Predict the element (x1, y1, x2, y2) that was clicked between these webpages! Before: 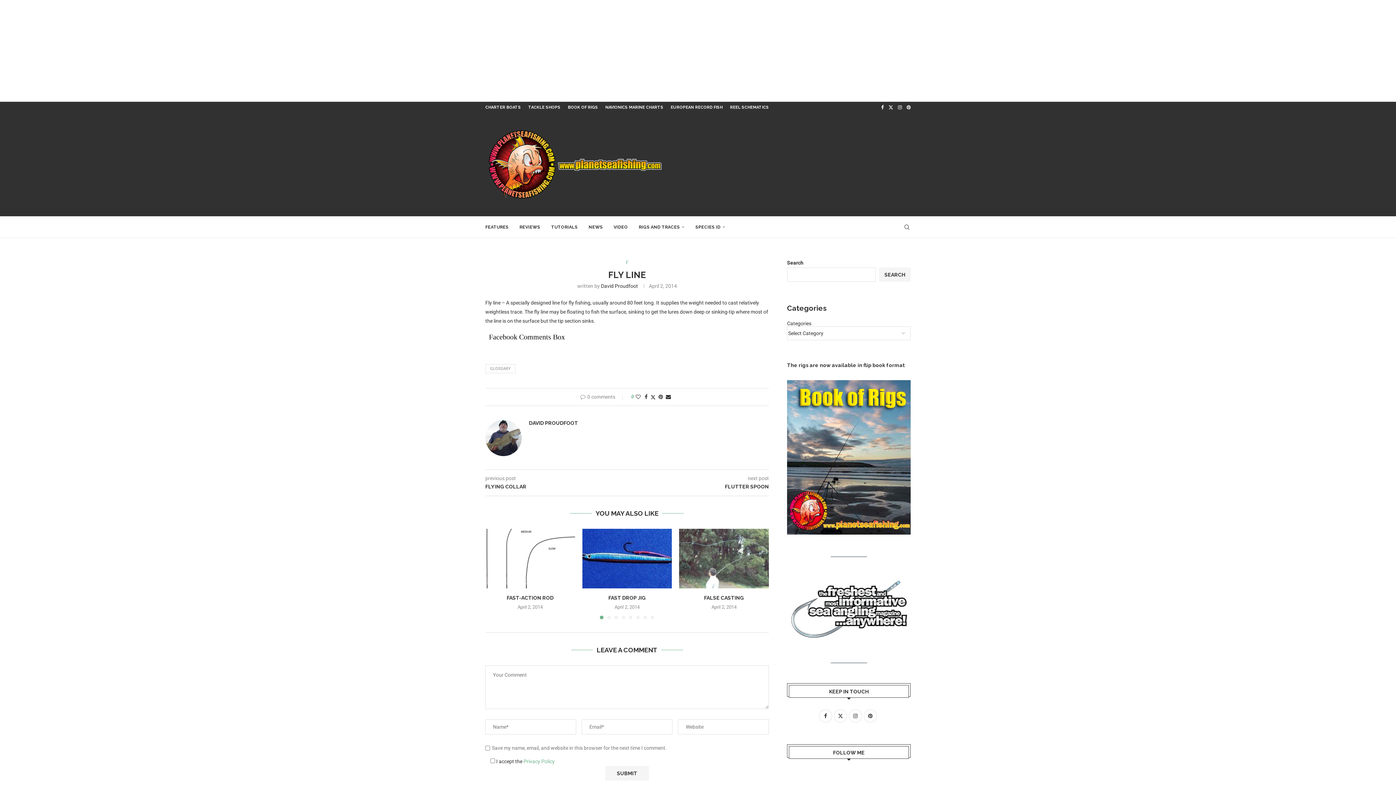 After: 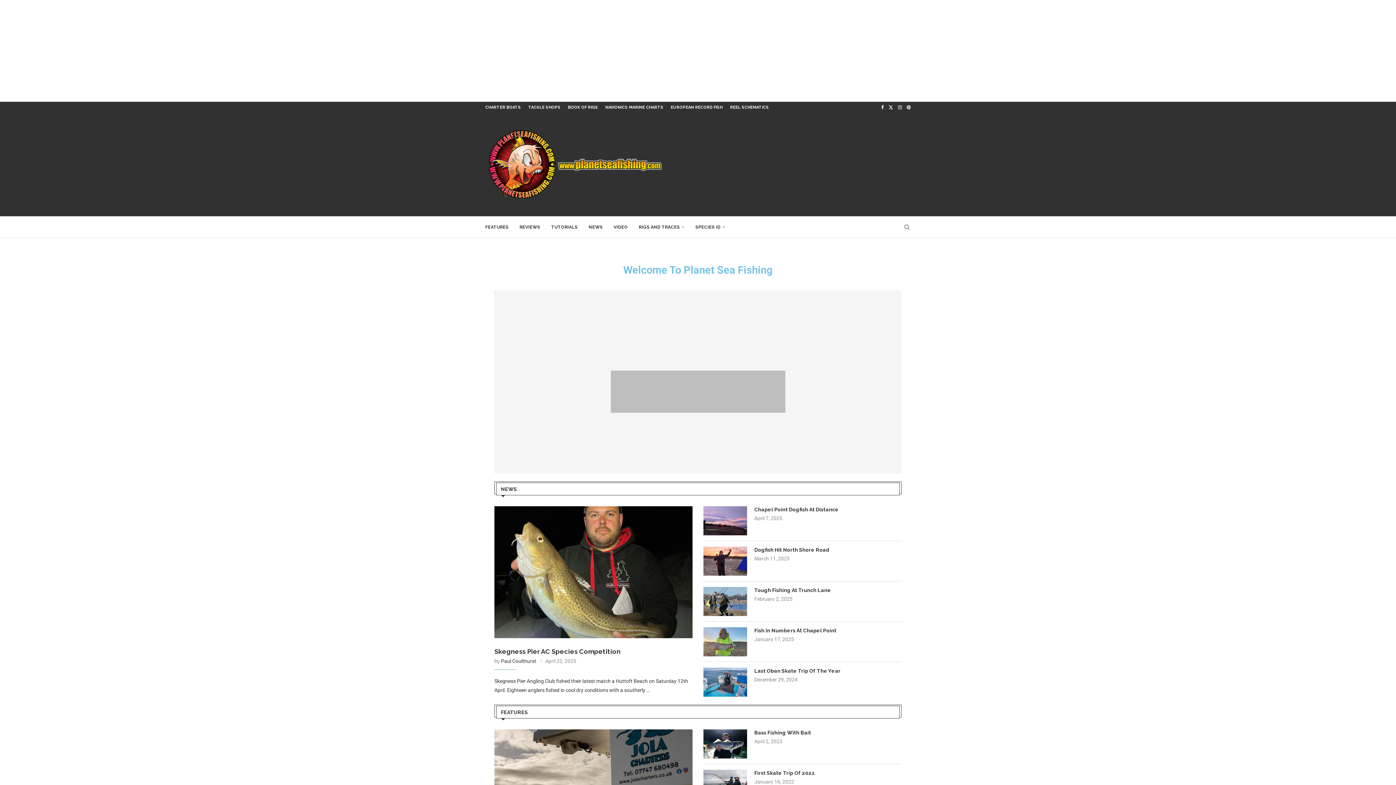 Action: bbox: (485, 128, 667, 201)